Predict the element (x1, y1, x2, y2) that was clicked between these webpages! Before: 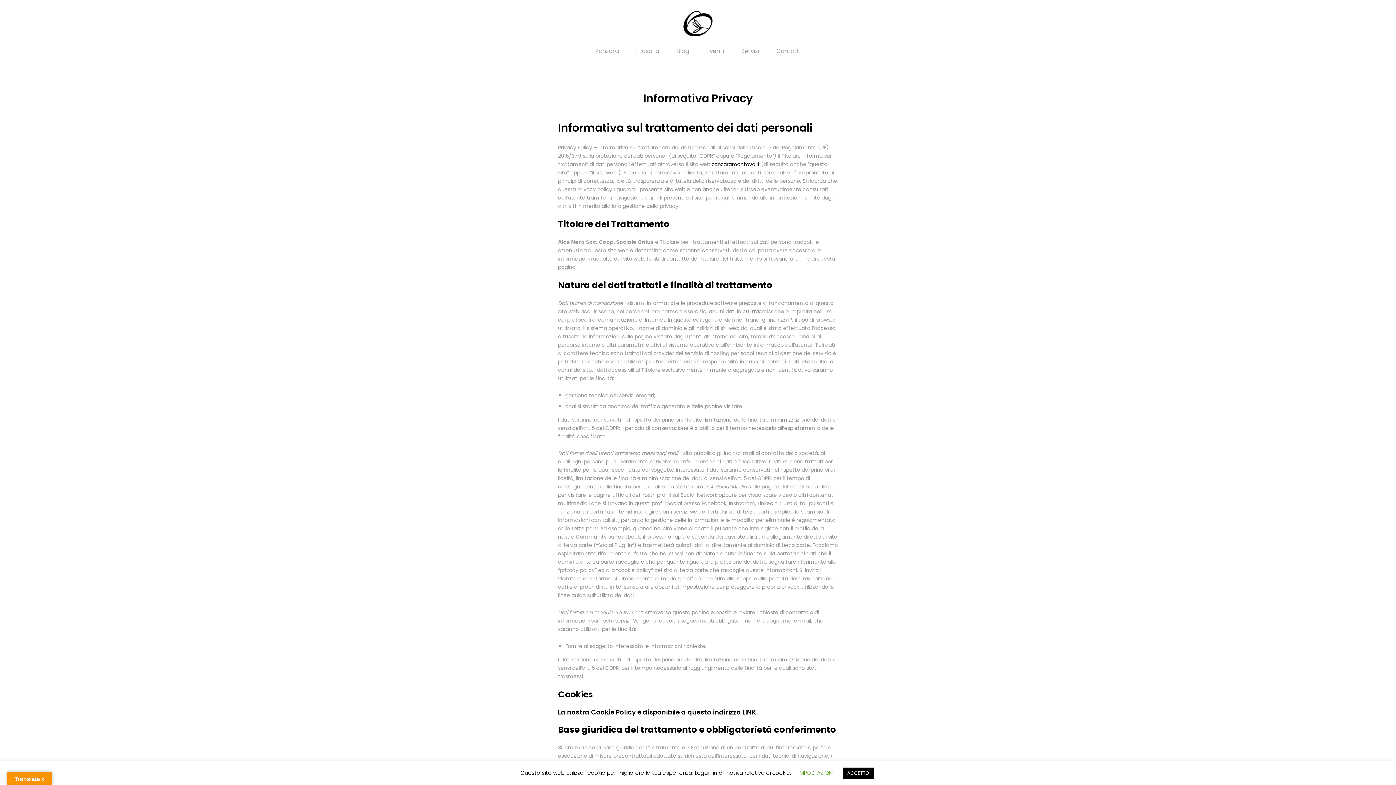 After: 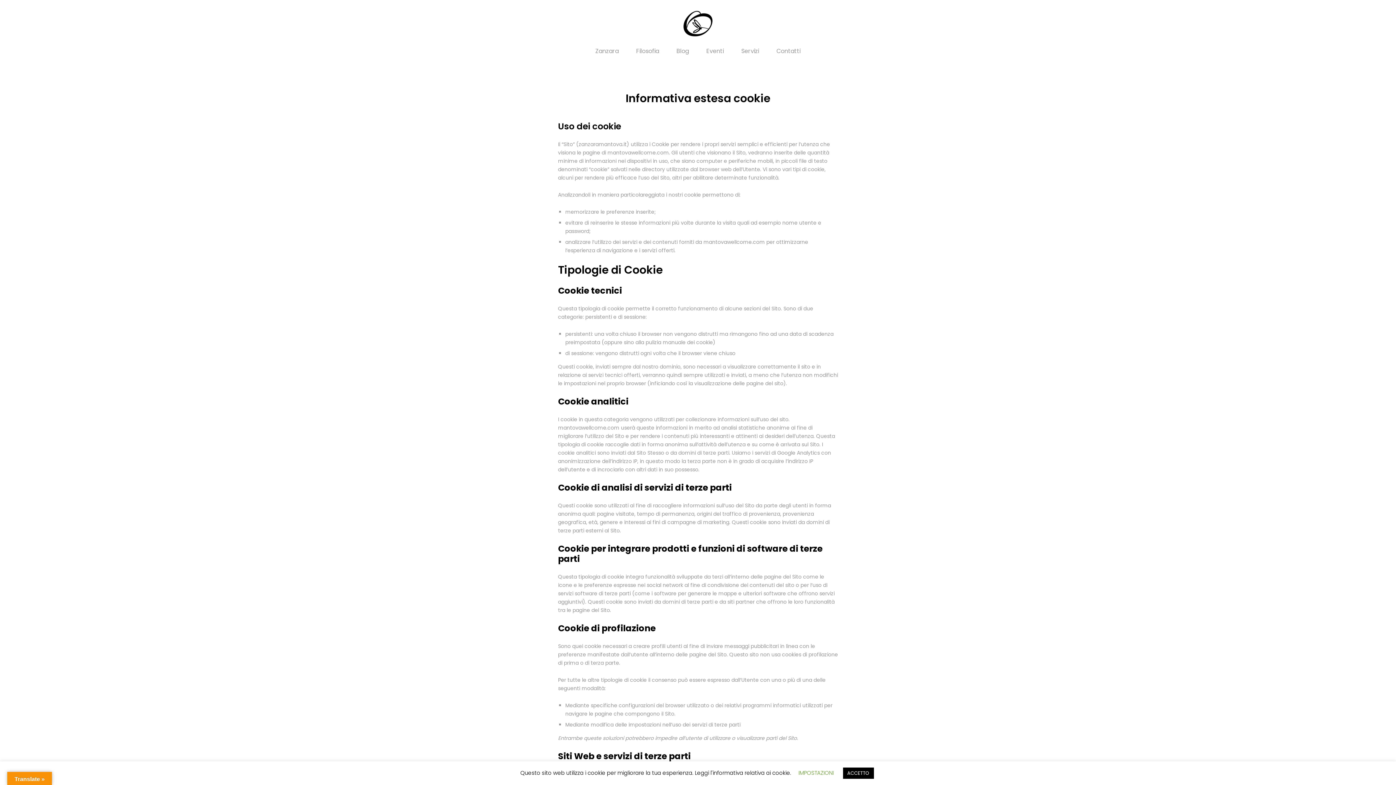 Action: label: LINK. bbox: (742, 708, 757, 717)